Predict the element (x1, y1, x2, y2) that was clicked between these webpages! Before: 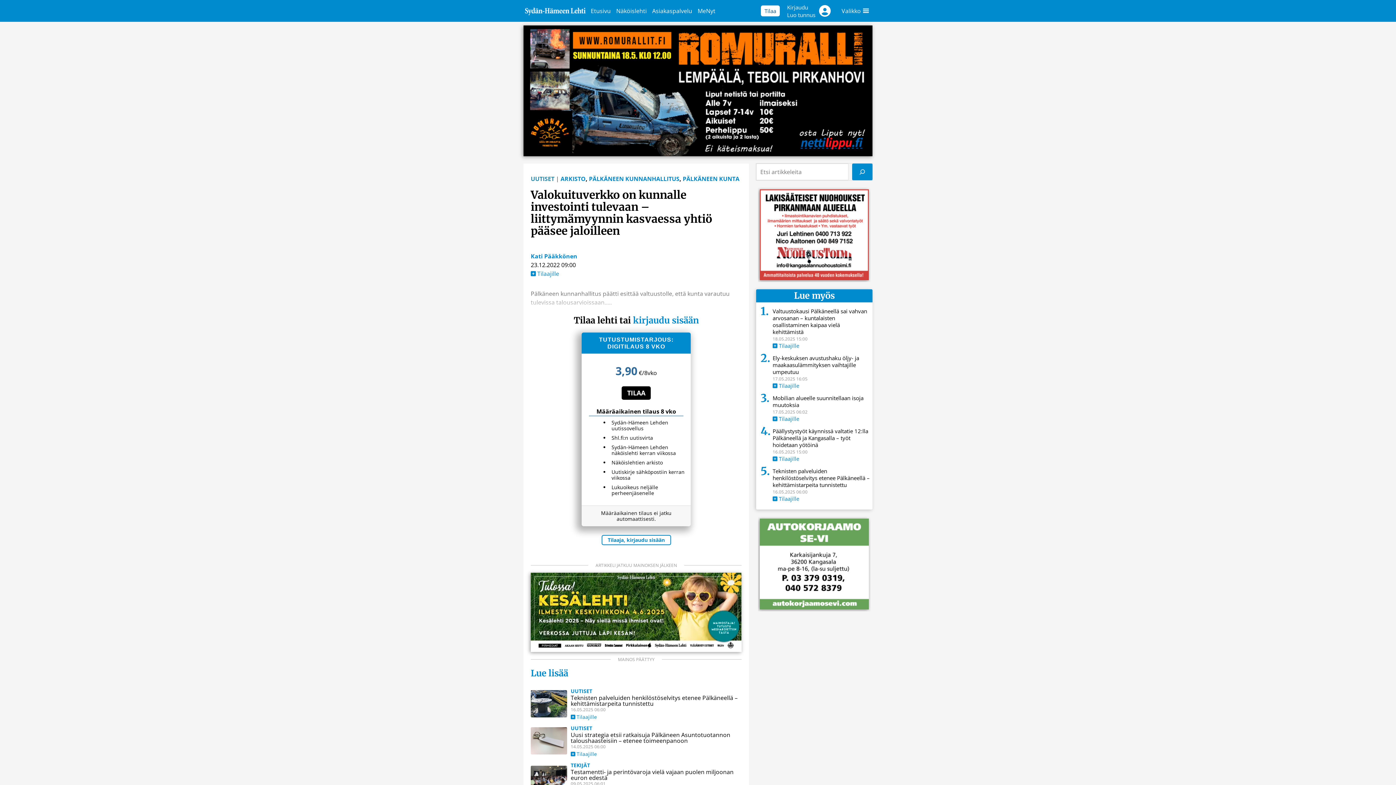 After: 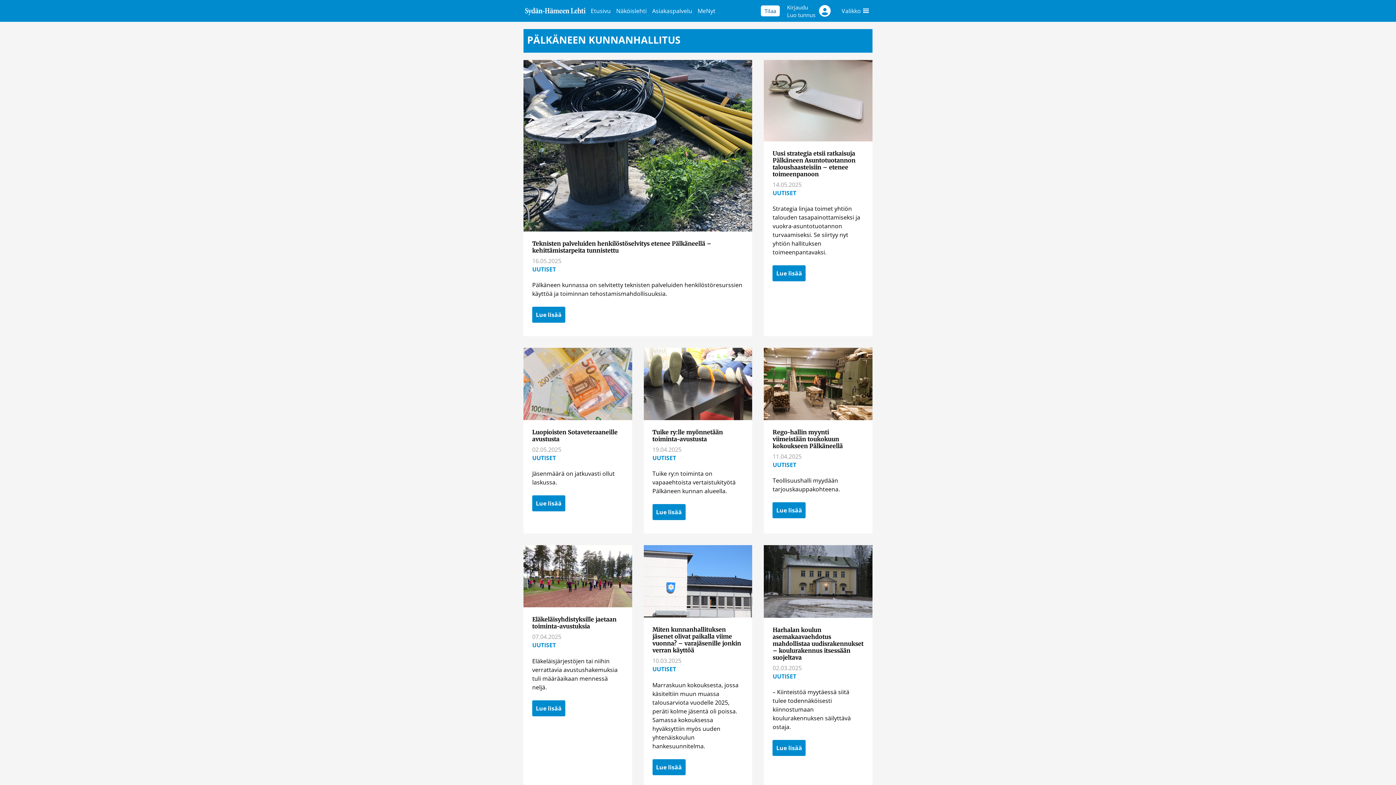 Action: label: PÄLKÄNEEN KUNNANHALLITUS bbox: (589, 174, 679, 182)